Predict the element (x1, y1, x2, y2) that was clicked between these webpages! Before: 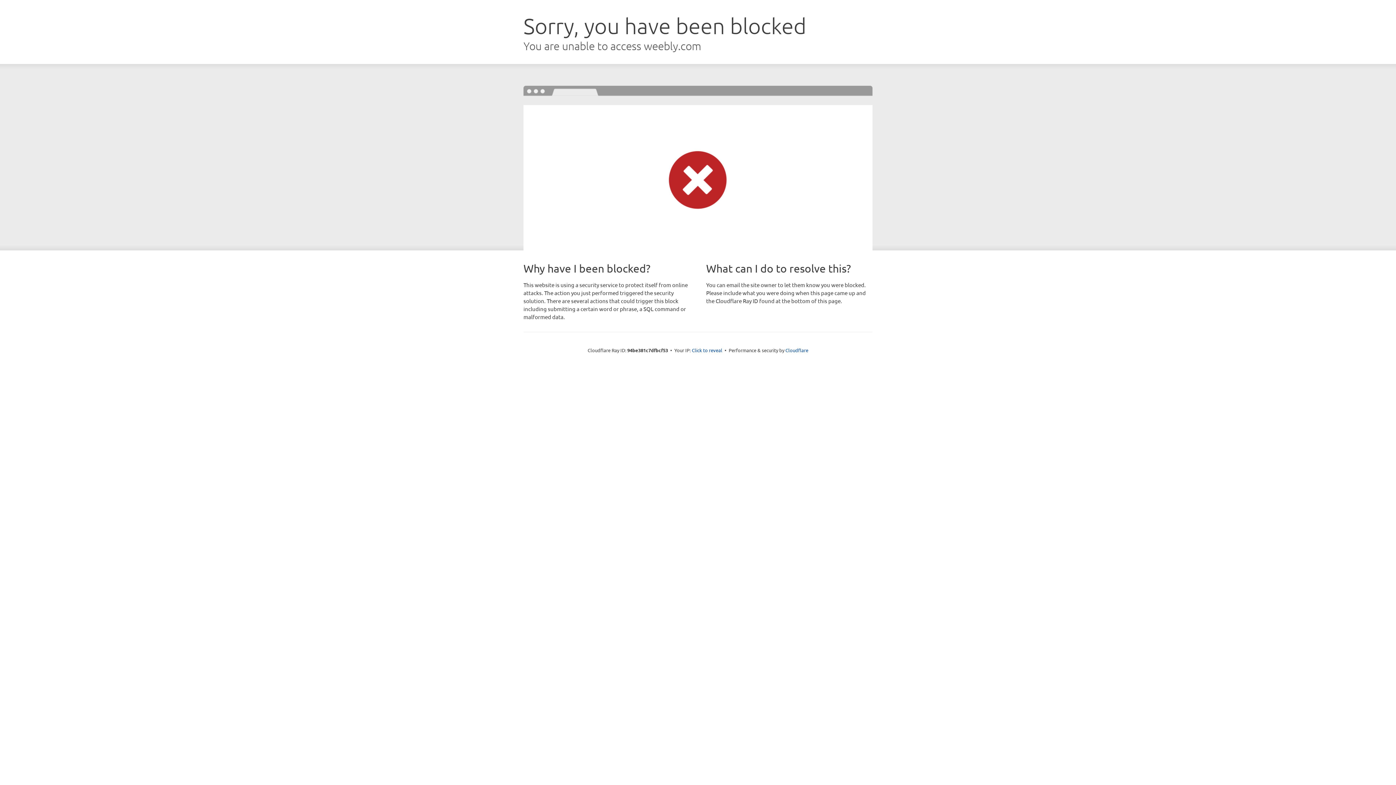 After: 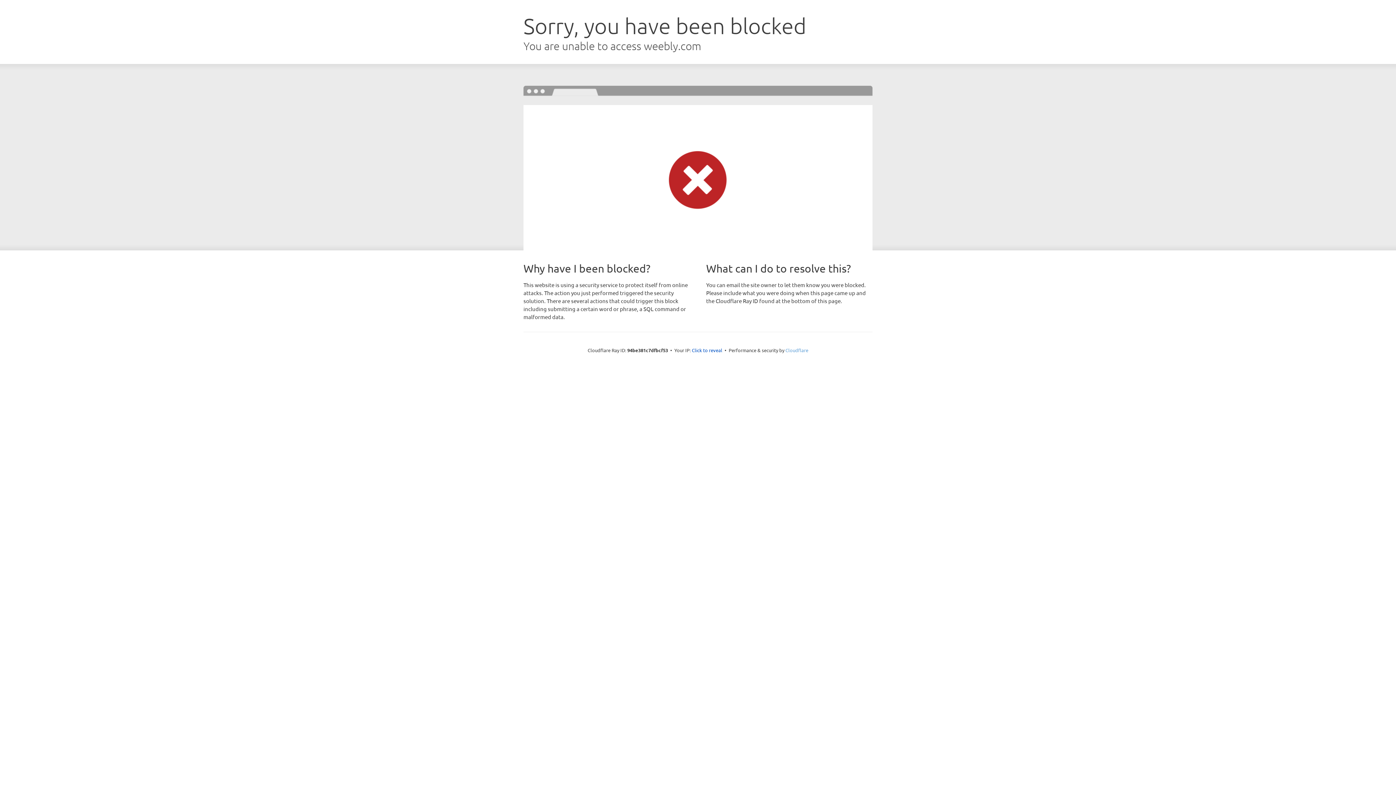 Action: label: Cloudflare bbox: (785, 347, 808, 353)